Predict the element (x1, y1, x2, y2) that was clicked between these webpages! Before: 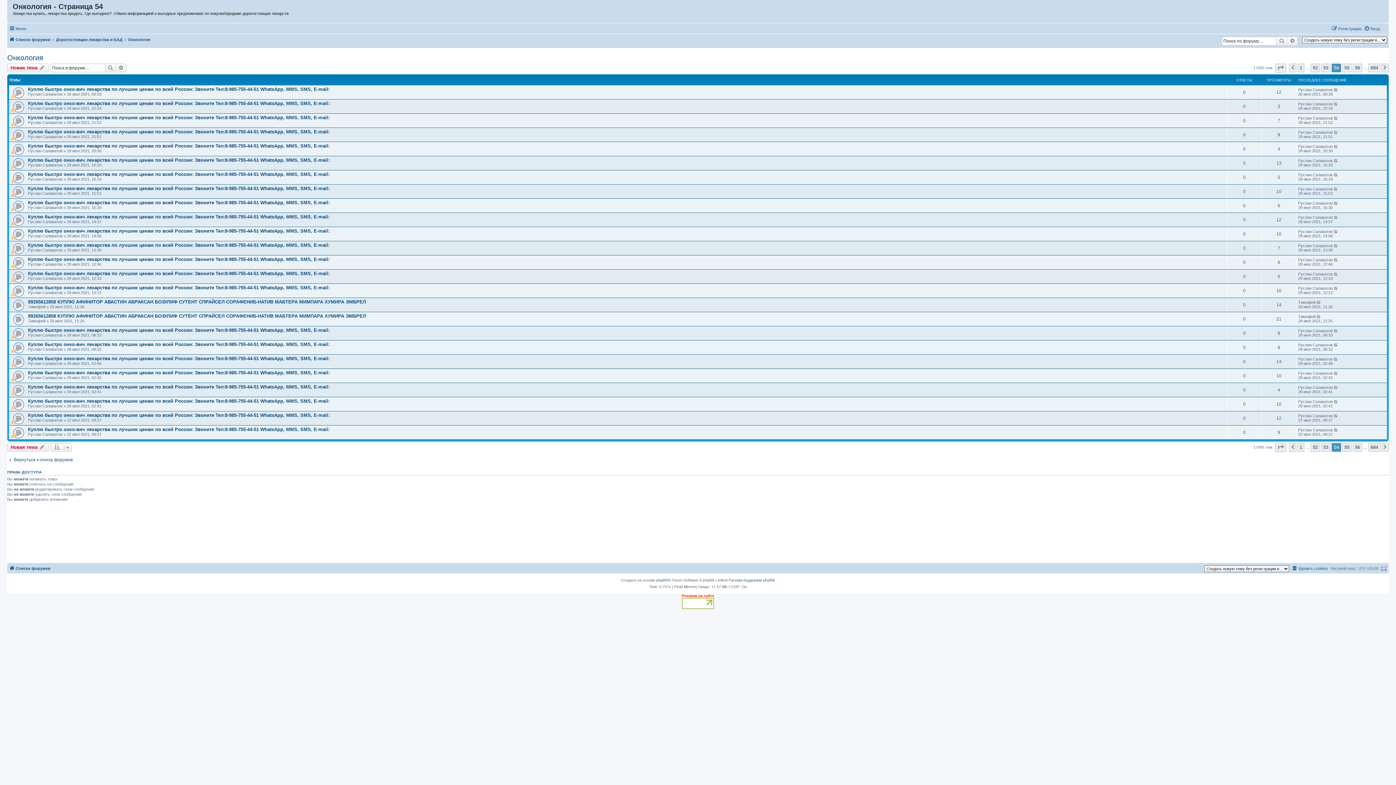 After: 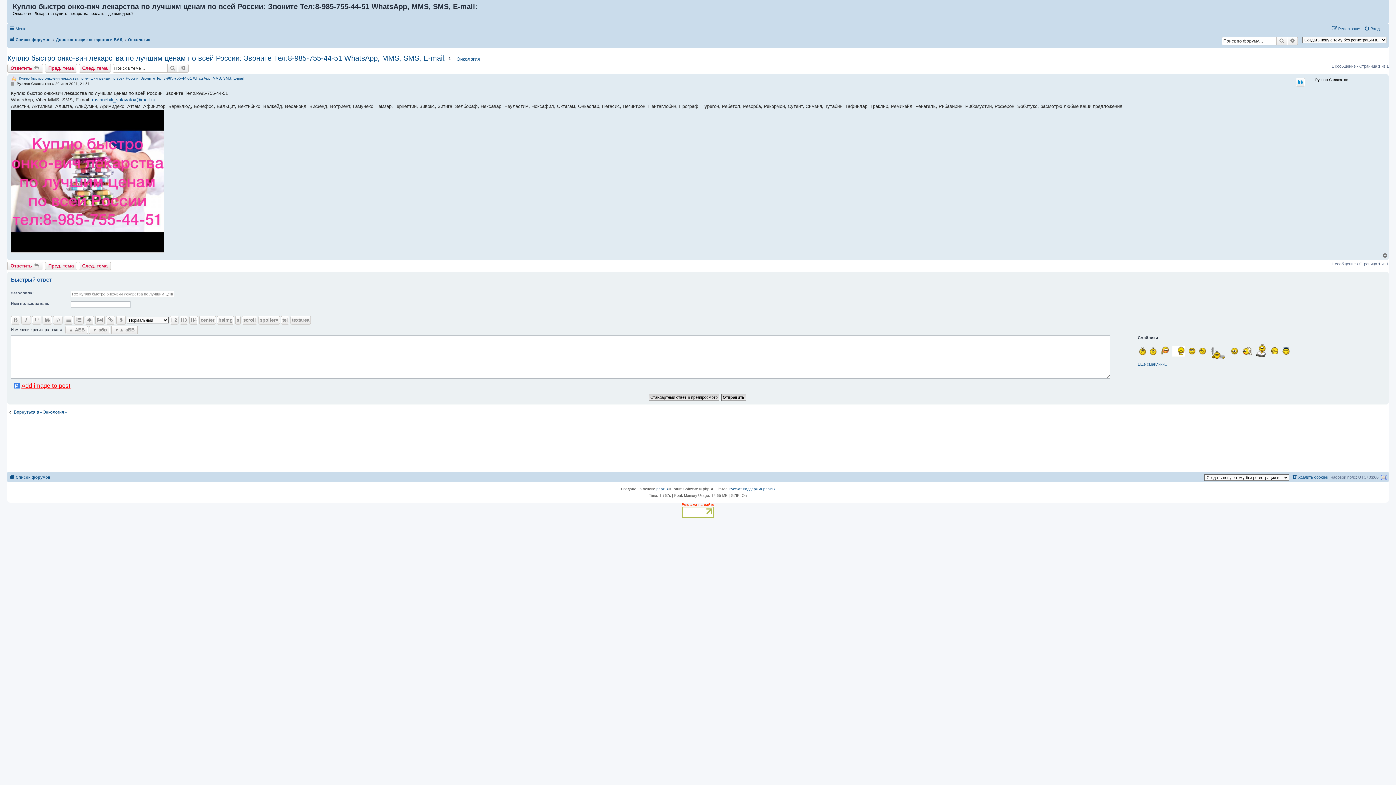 Action: bbox: (28, 128, 329, 134) label: Куплю быстро онко-вич лекарства по лучшим ценам по всей России: Звоните Тел:‪8-985-755-44-51 WhatsApp, MMS, SMS, E-mail: